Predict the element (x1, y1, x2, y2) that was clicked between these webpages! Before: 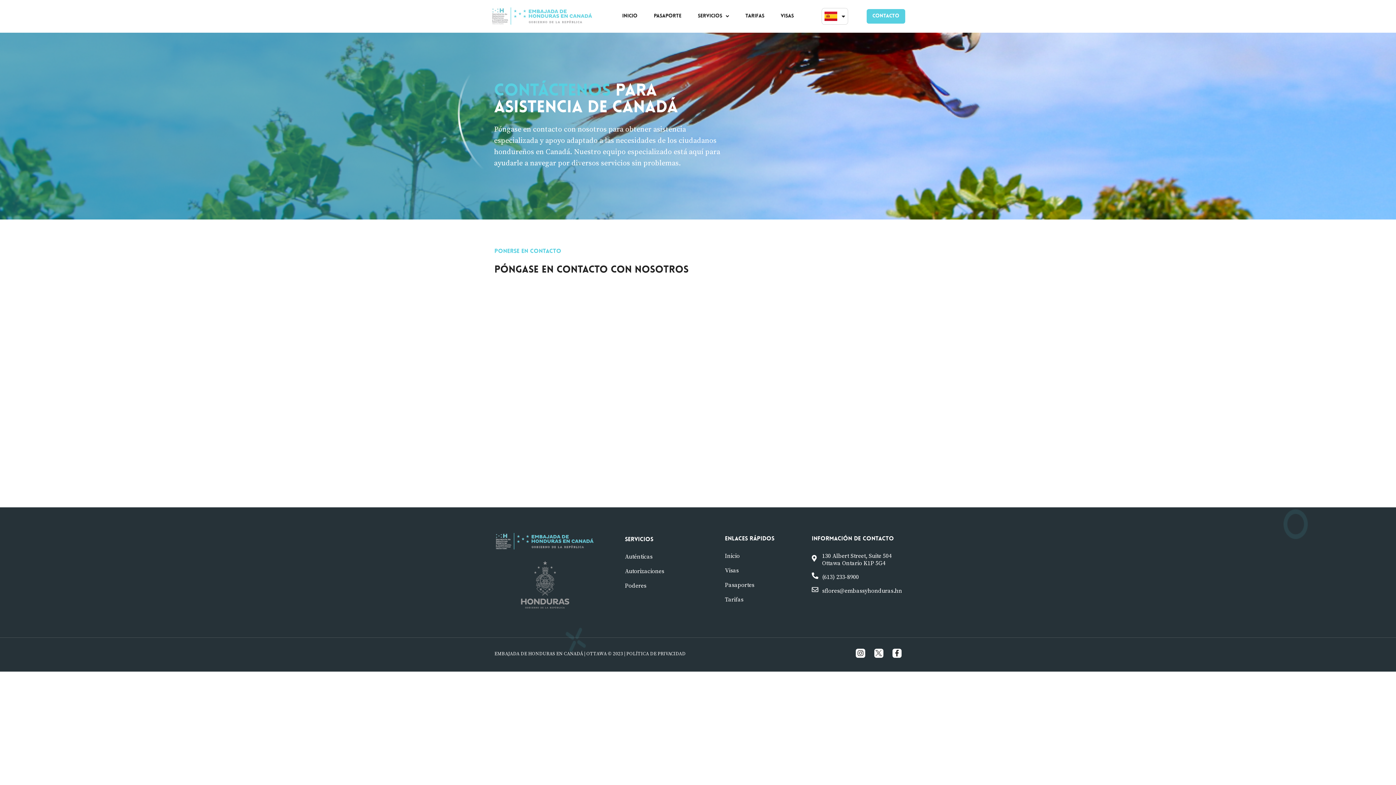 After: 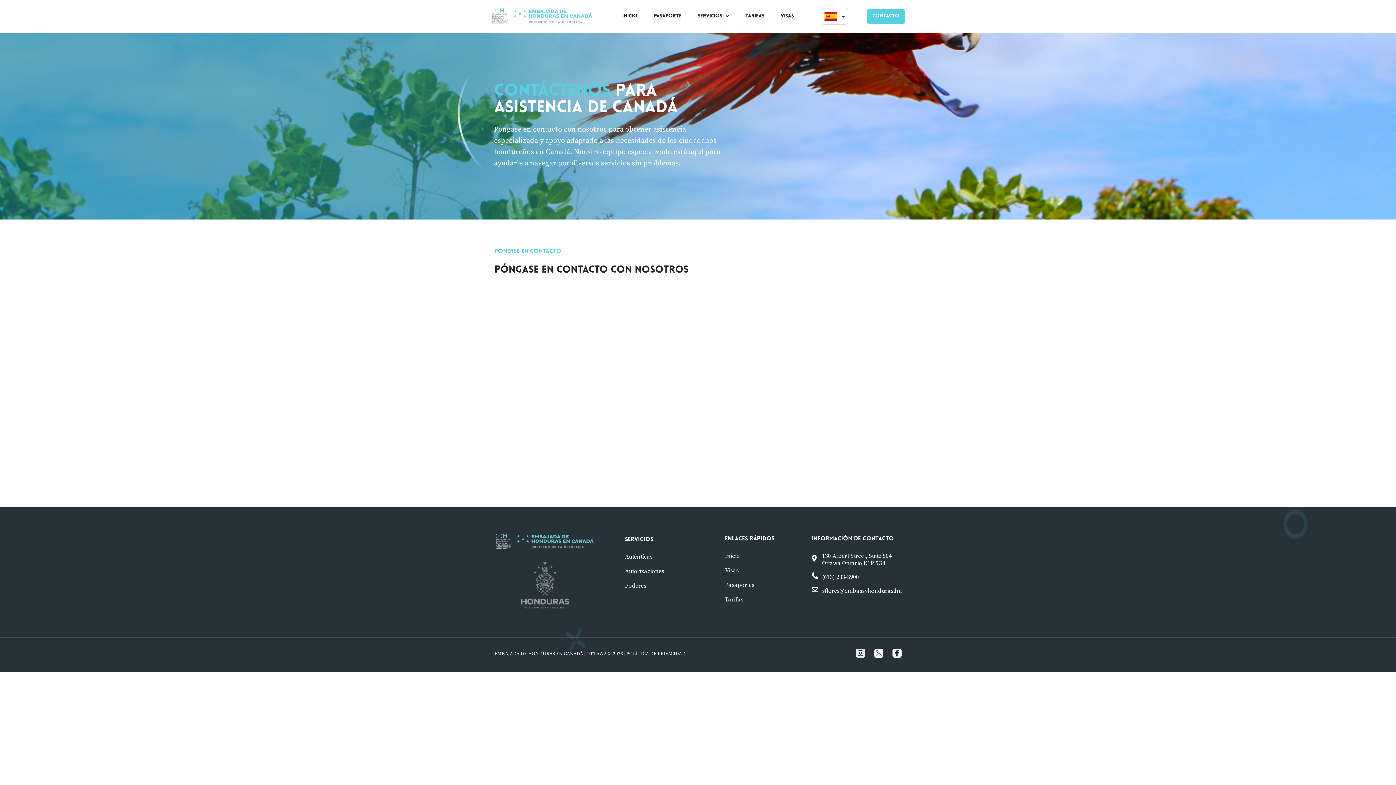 Action: label: Instagram bbox: (856, 648, 865, 658)